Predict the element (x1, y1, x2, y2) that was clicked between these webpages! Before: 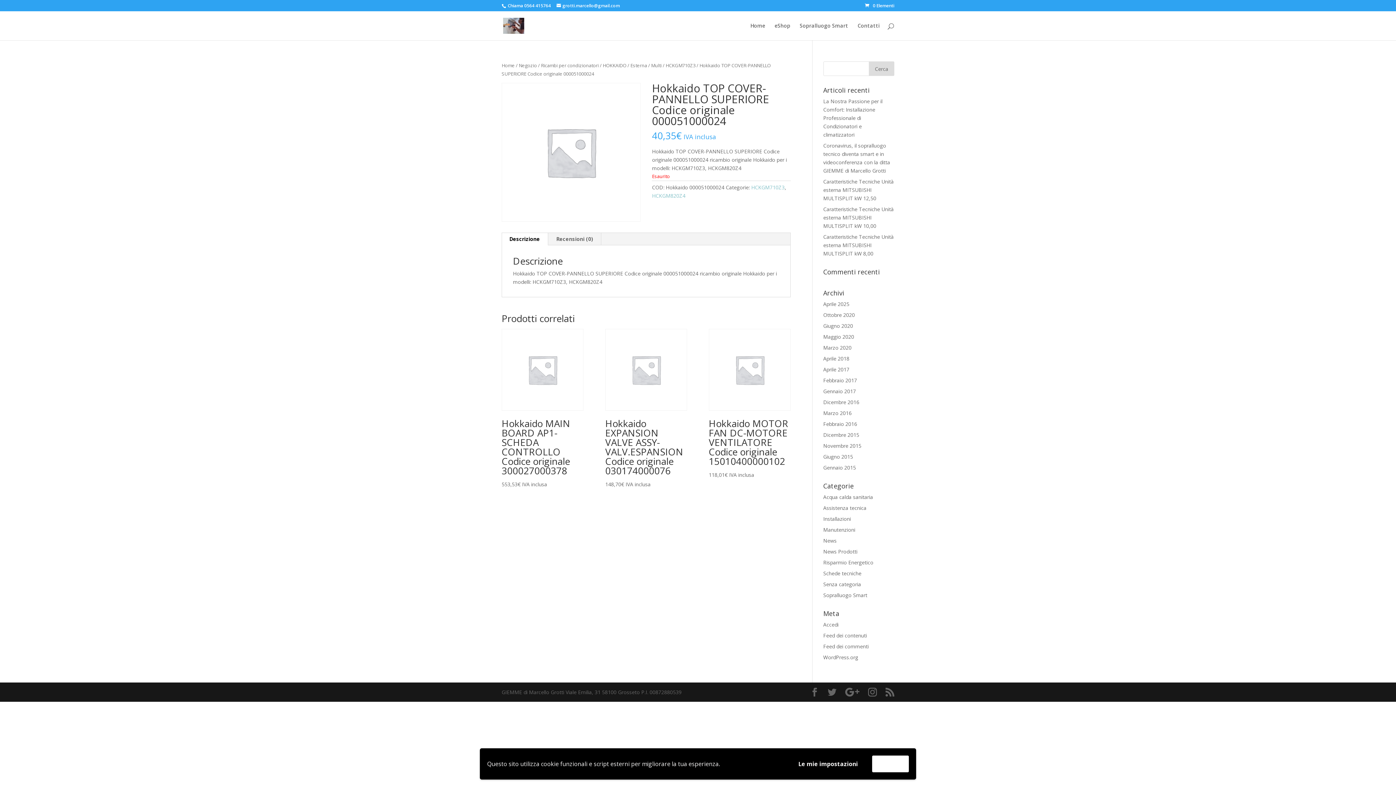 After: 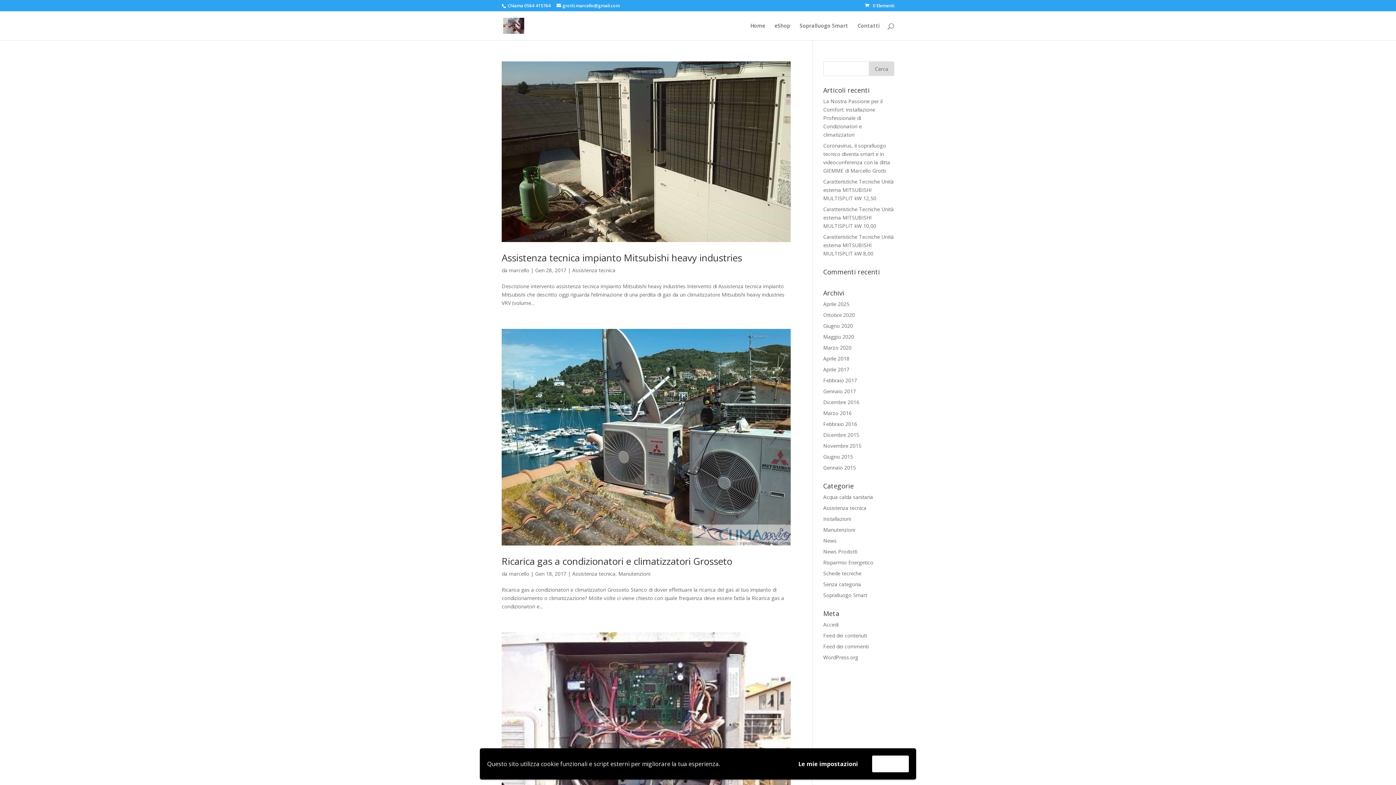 Action: bbox: (823, 504, 866, 511) label: Assistenza tecnica